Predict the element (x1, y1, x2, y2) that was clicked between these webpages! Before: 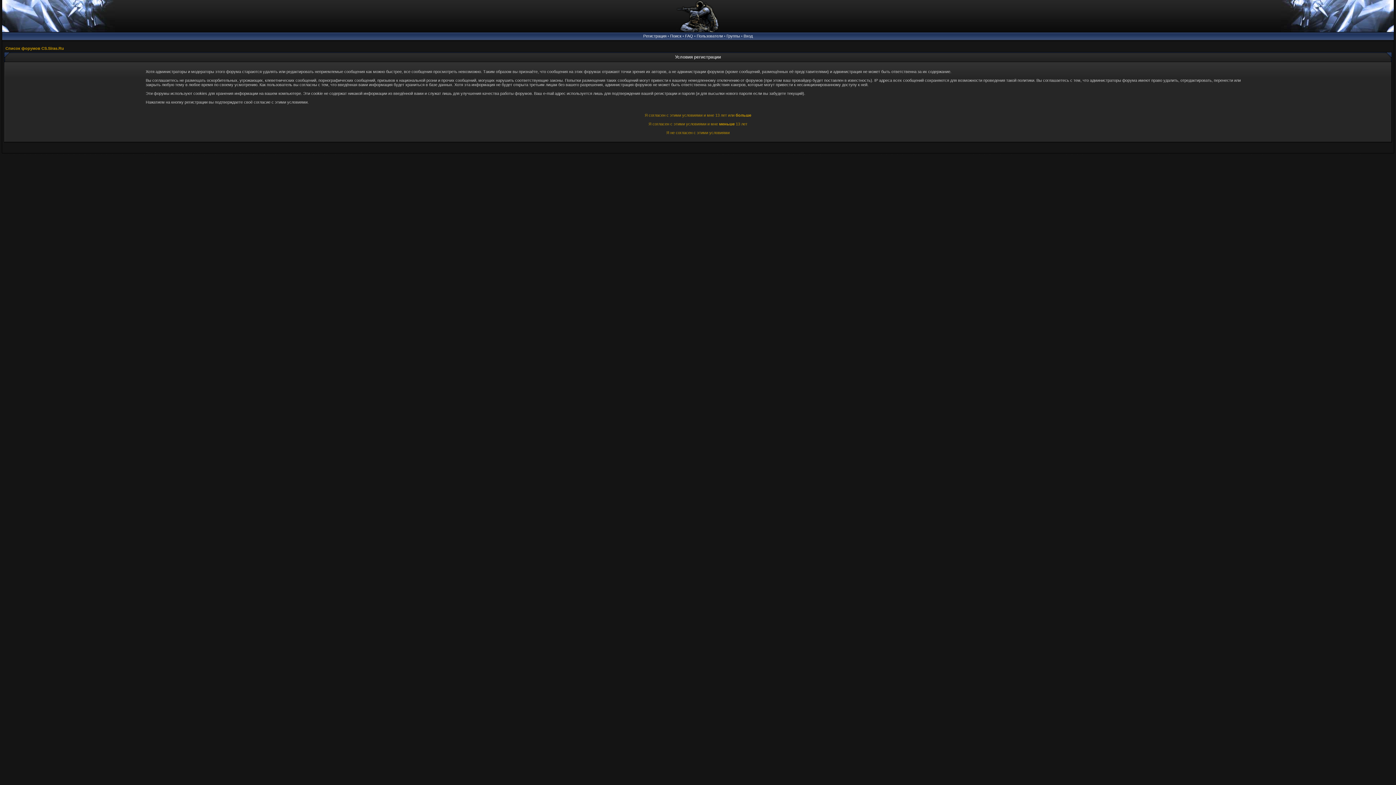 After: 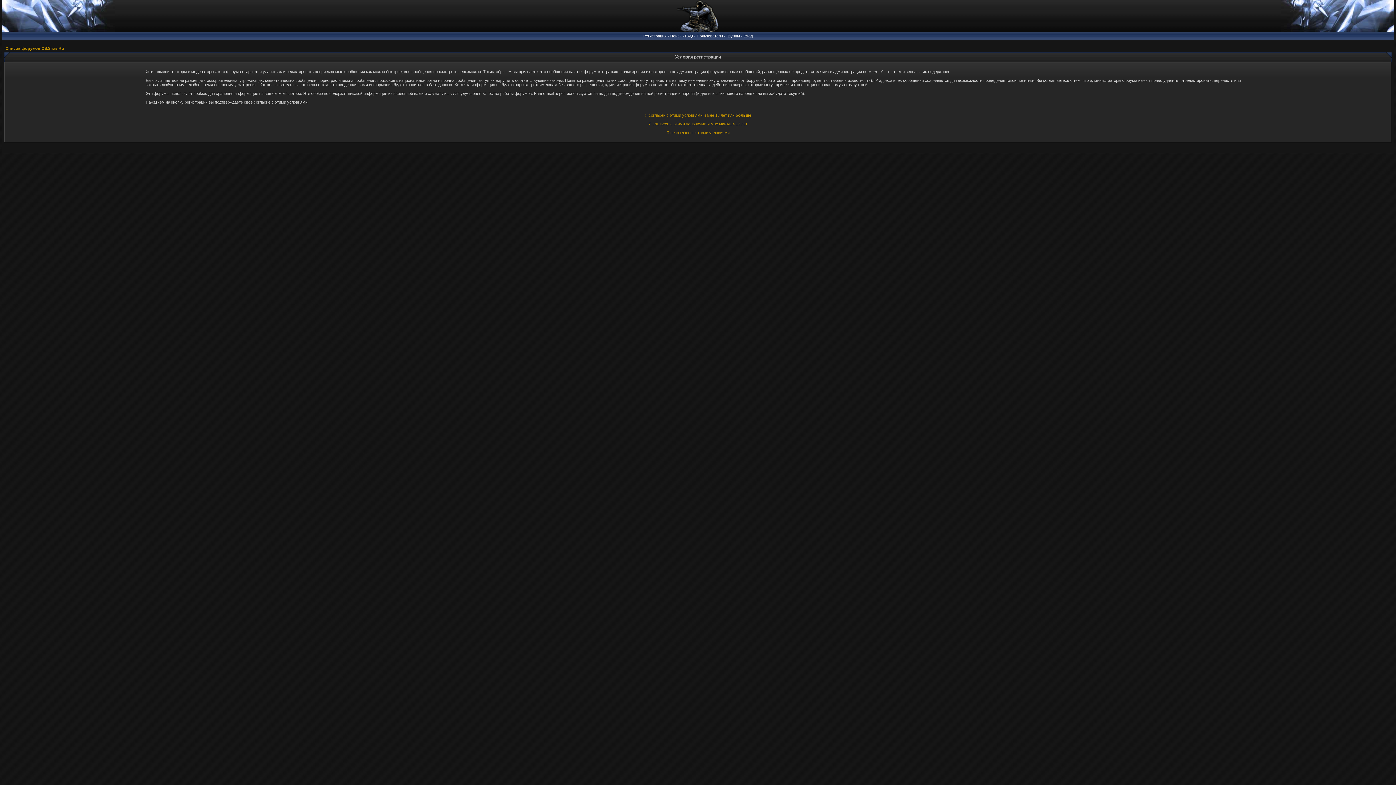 Action: label: Регистрация bbox: (643, 33, 666, 38)